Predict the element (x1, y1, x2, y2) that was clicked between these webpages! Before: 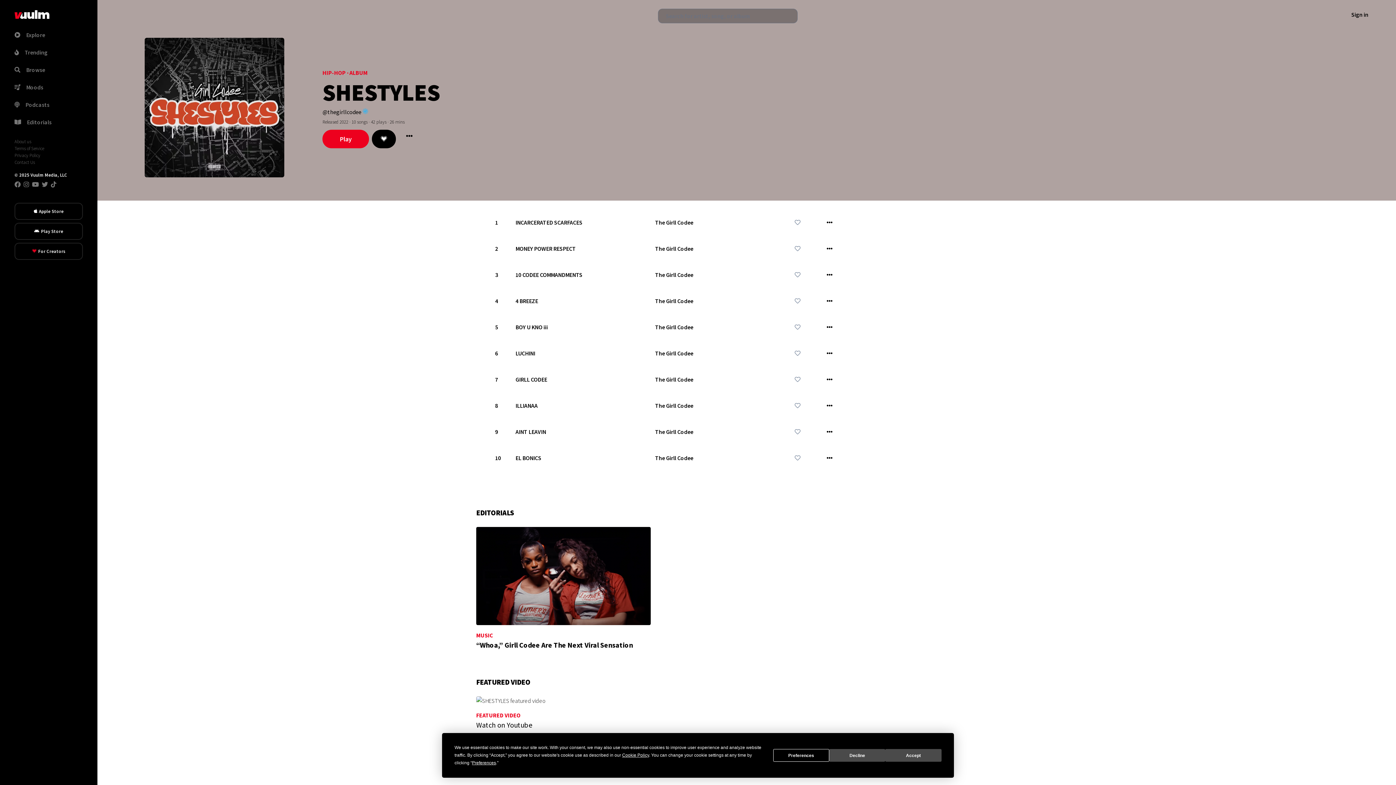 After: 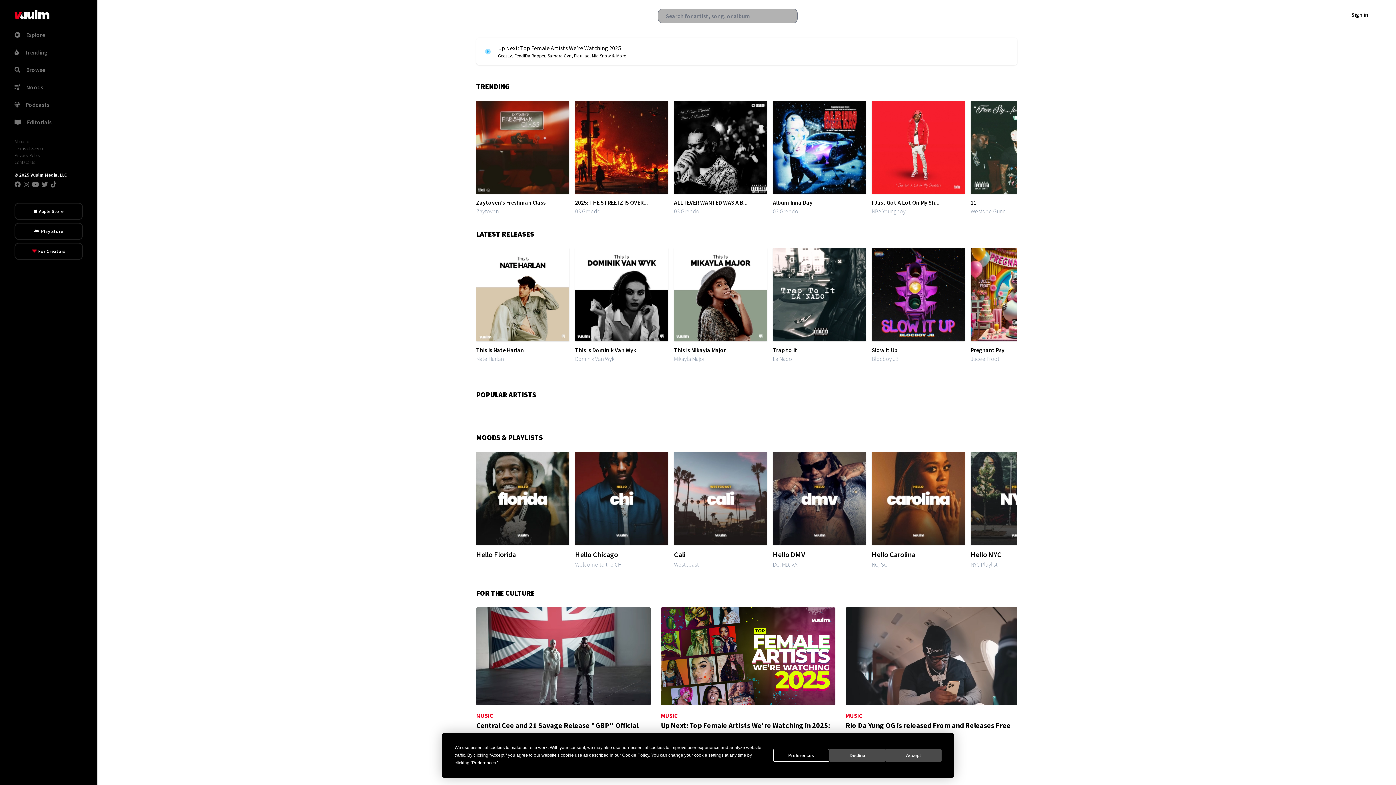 Action: bbox: (14, 31, 45, 38) label: Explore